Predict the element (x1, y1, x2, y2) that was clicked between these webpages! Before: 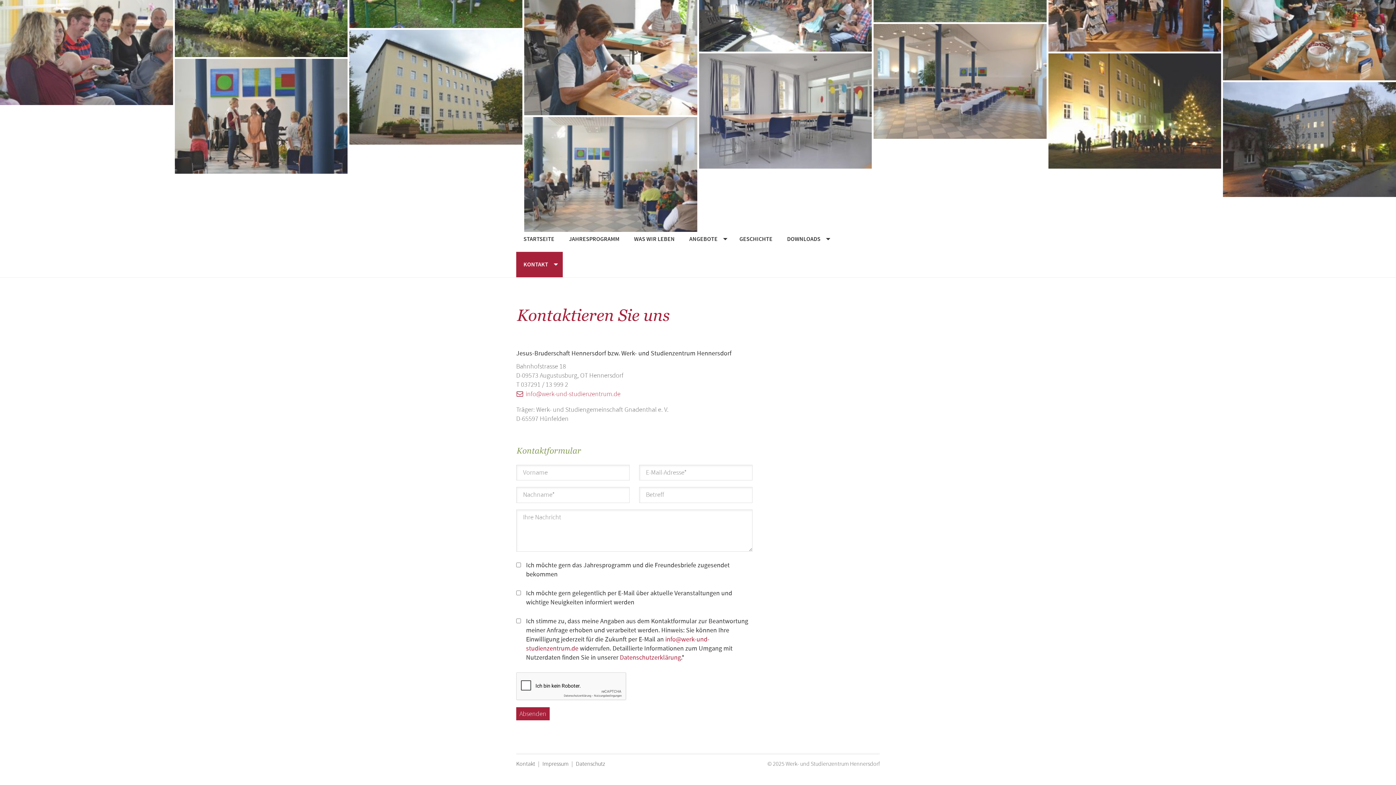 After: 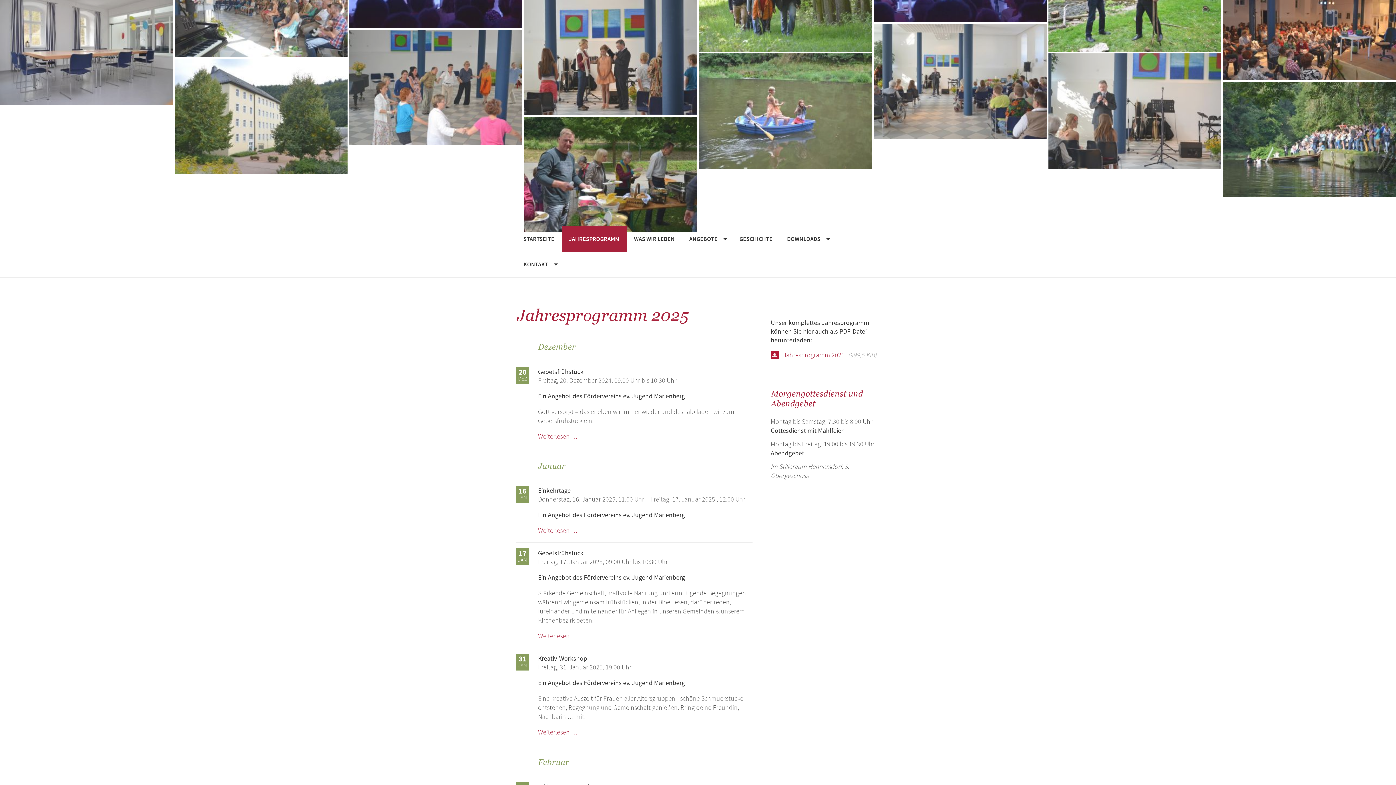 Action: label: JAHRESPROGRAMM bbox: (561, 226, 626, 252)